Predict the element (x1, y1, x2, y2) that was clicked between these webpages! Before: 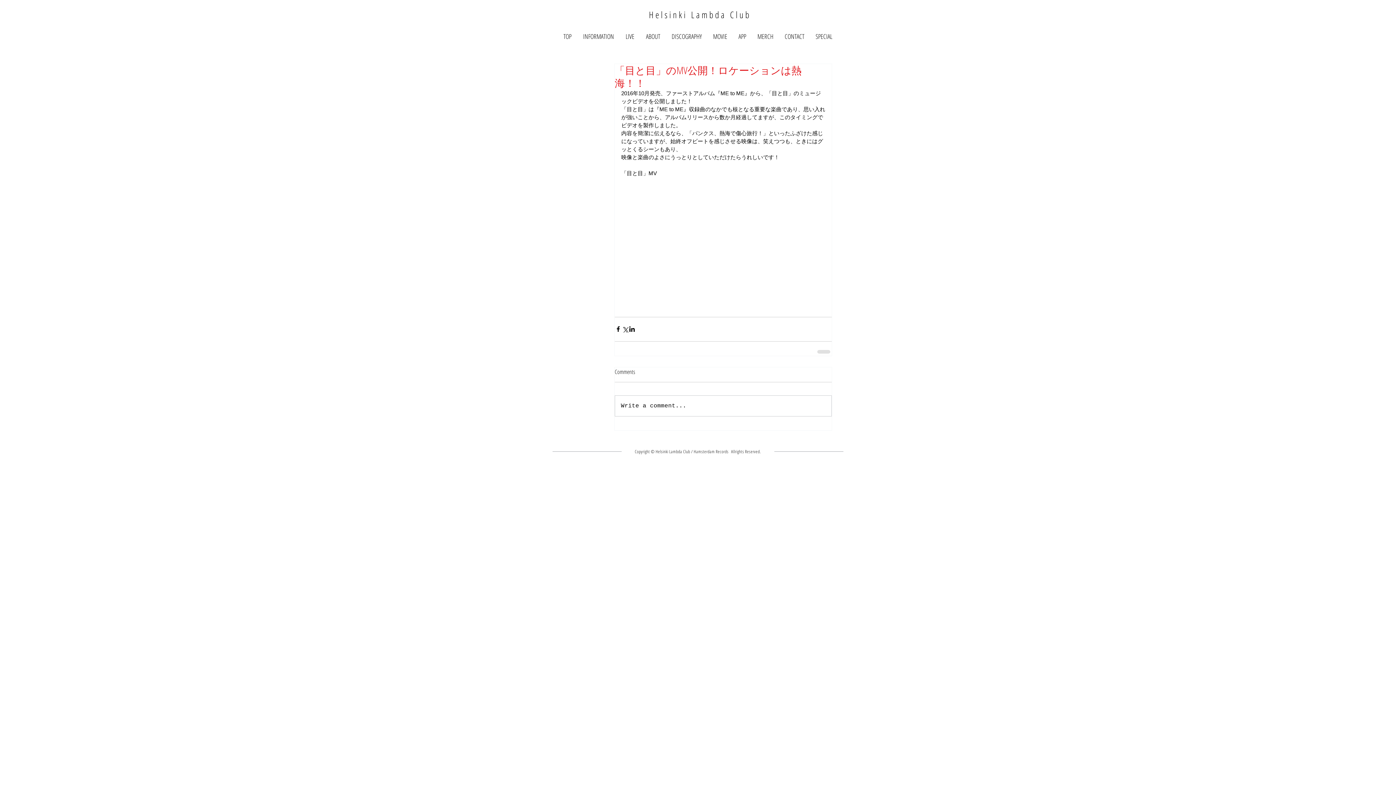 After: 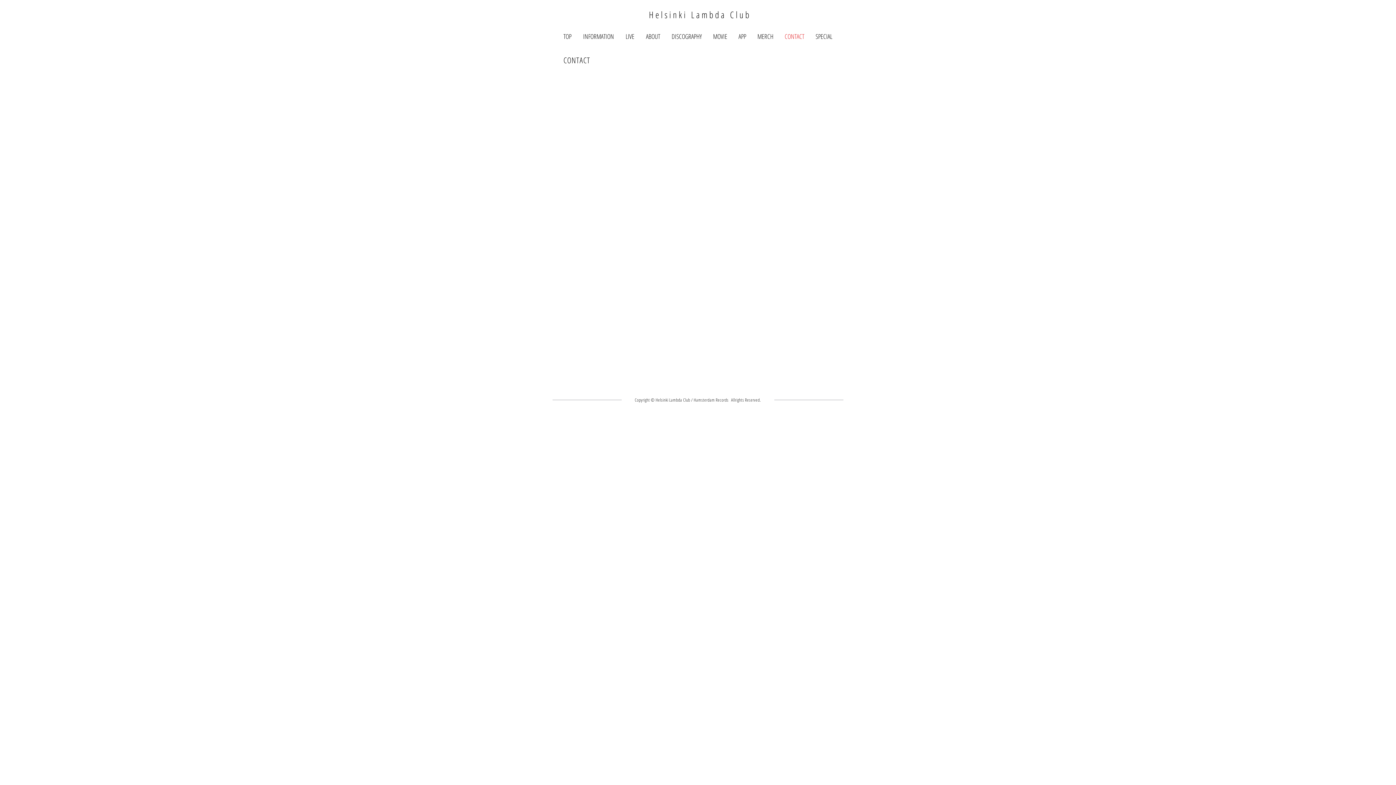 Action: bbox: (779, 27, 810, 45) label: CONTACT